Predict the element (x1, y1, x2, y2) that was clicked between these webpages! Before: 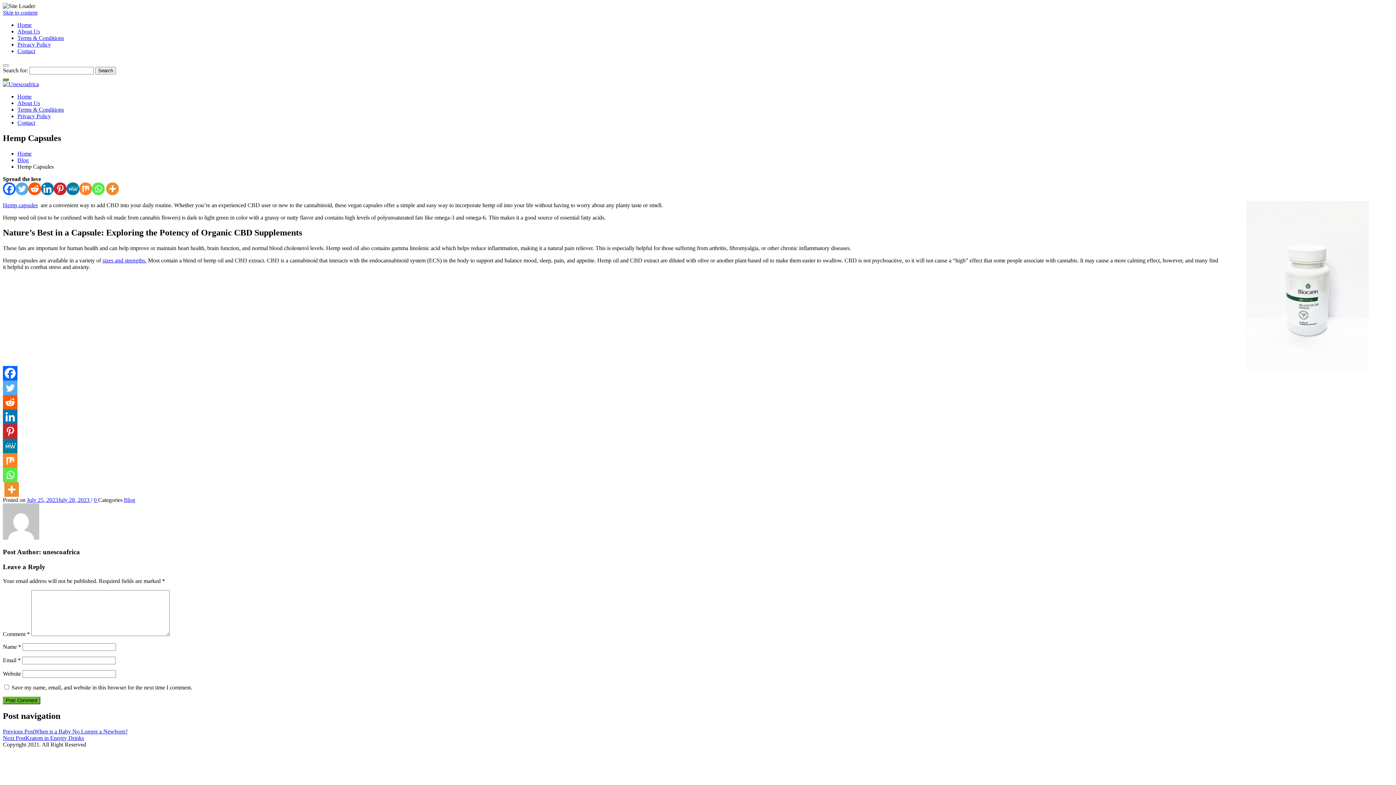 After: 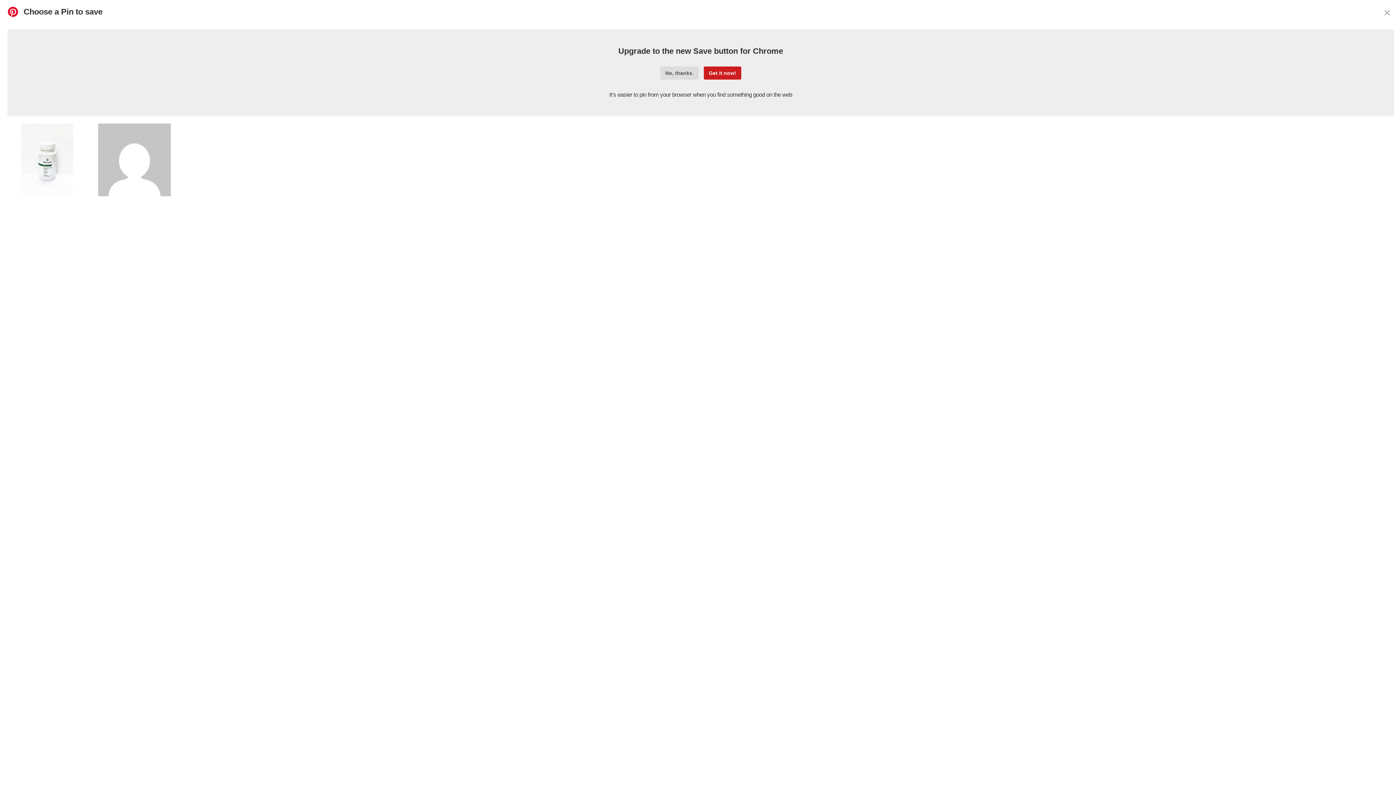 Action: bbox: (2, 424, 17, 439) label: Pinterest